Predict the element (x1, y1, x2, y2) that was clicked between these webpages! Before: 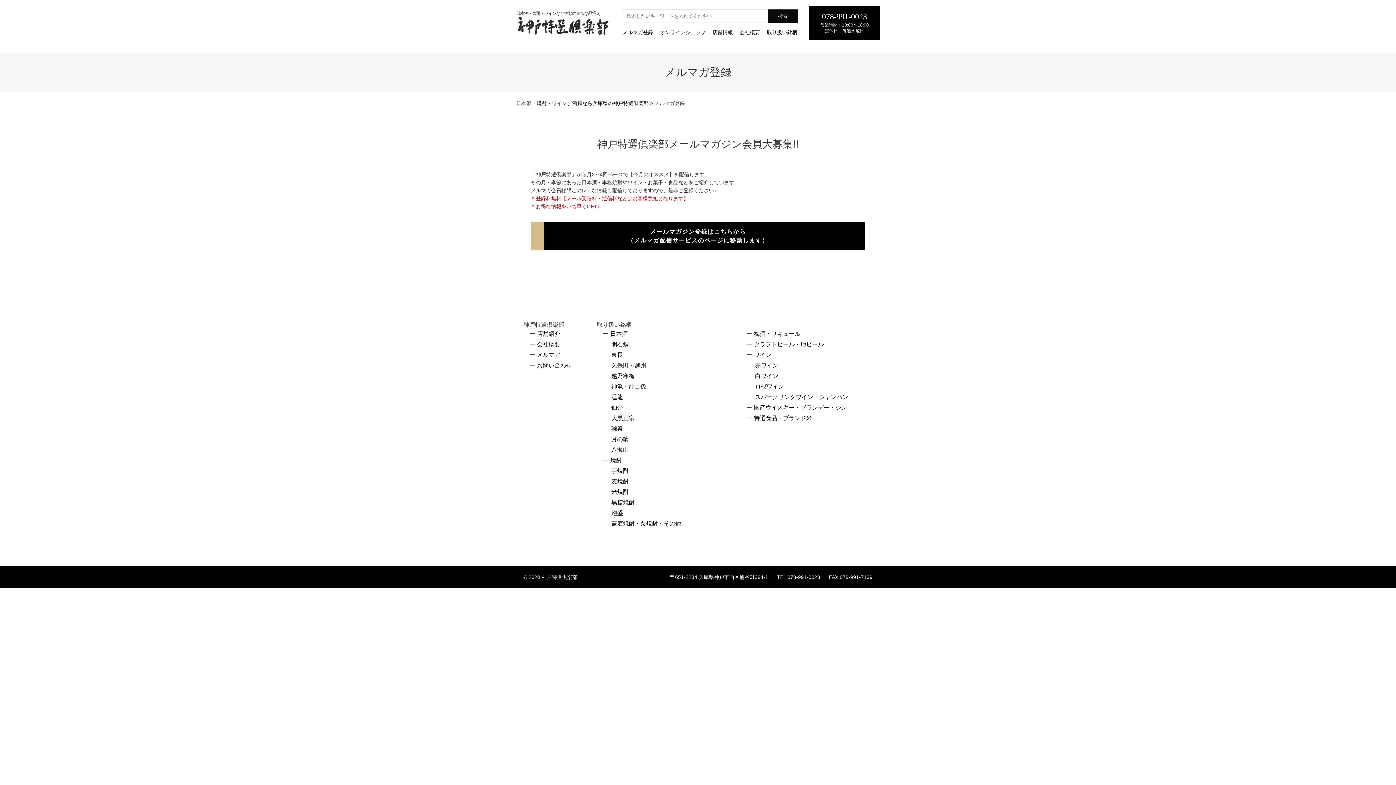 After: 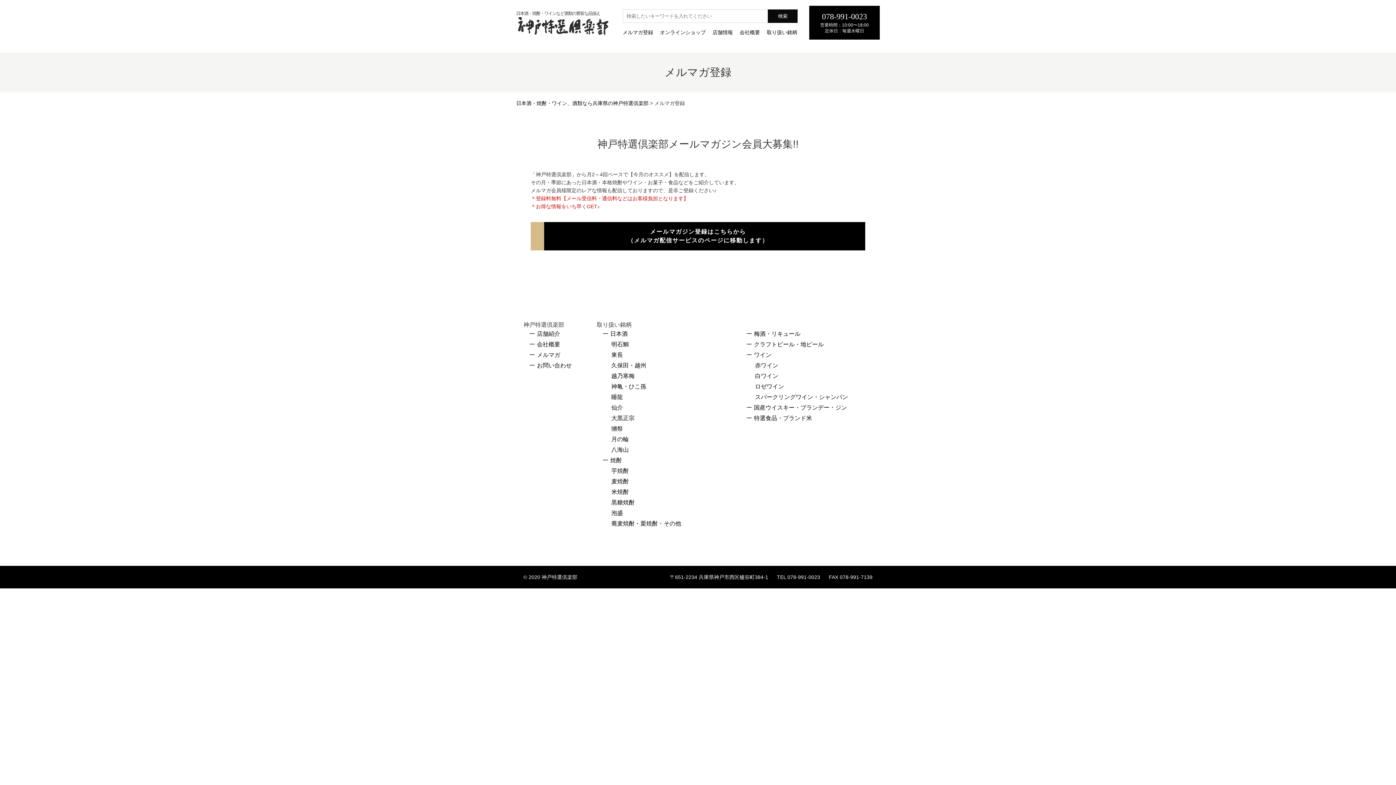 Action: label: メルマガ登録 bbox: (622, 29, 653, 35)